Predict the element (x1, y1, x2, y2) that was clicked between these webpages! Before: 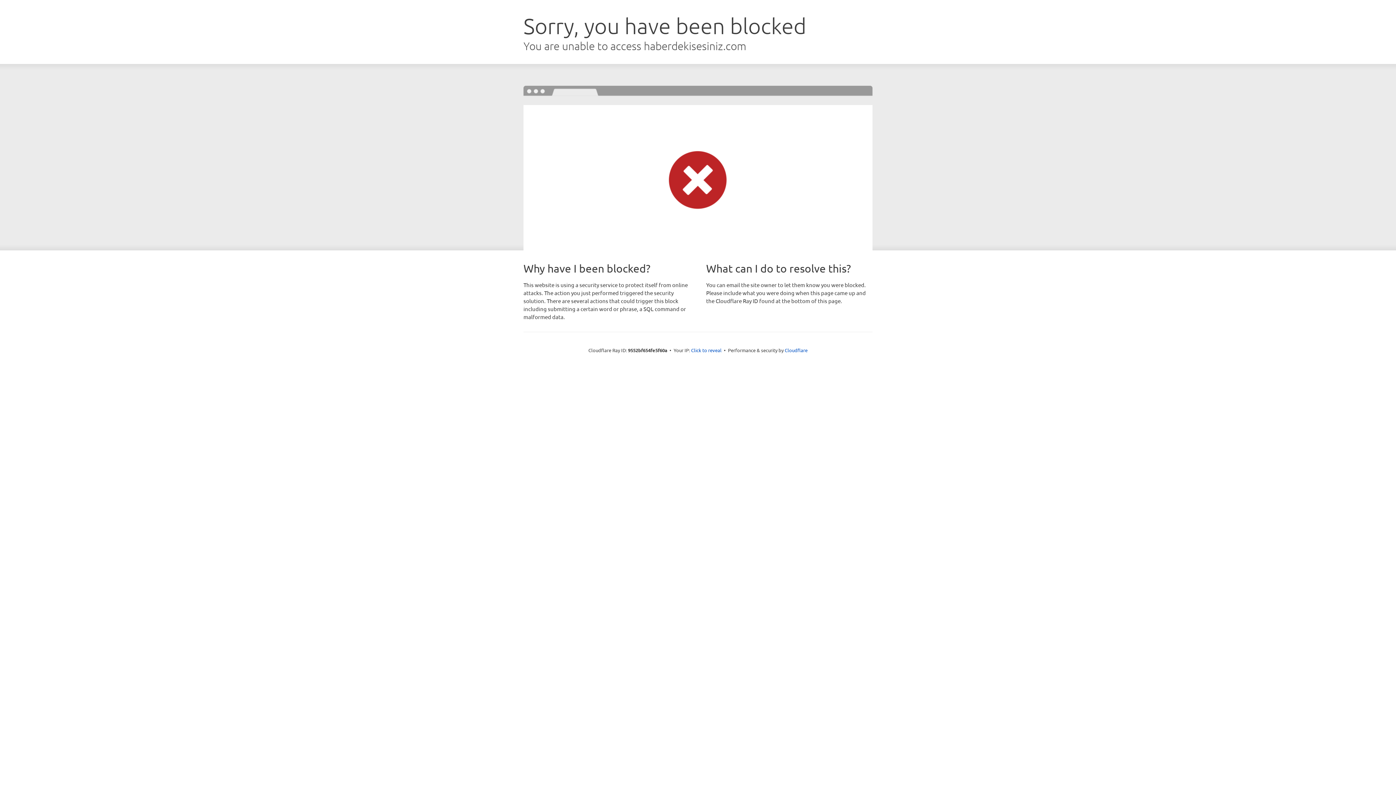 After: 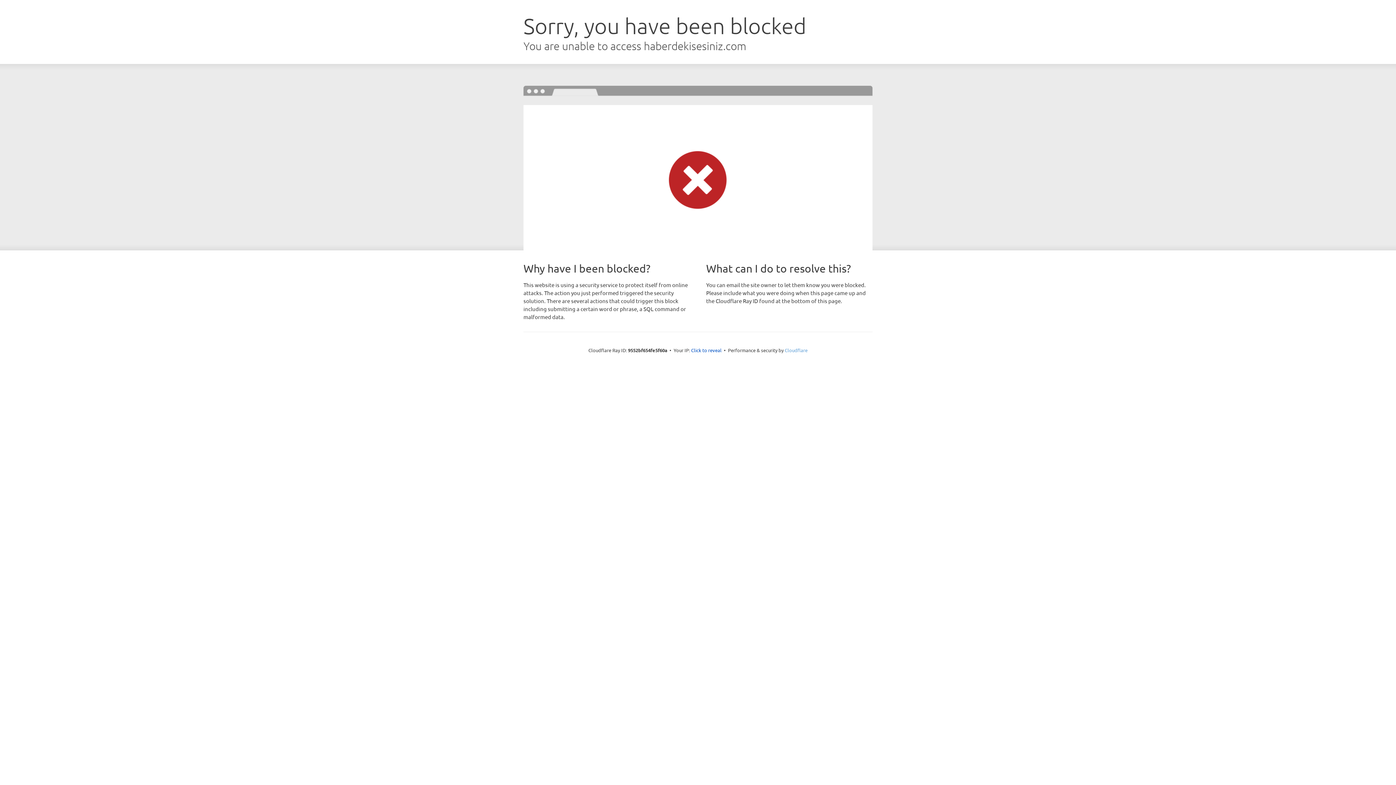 Action: label: Cloudflare bbox: (784, 347, 807, 353)